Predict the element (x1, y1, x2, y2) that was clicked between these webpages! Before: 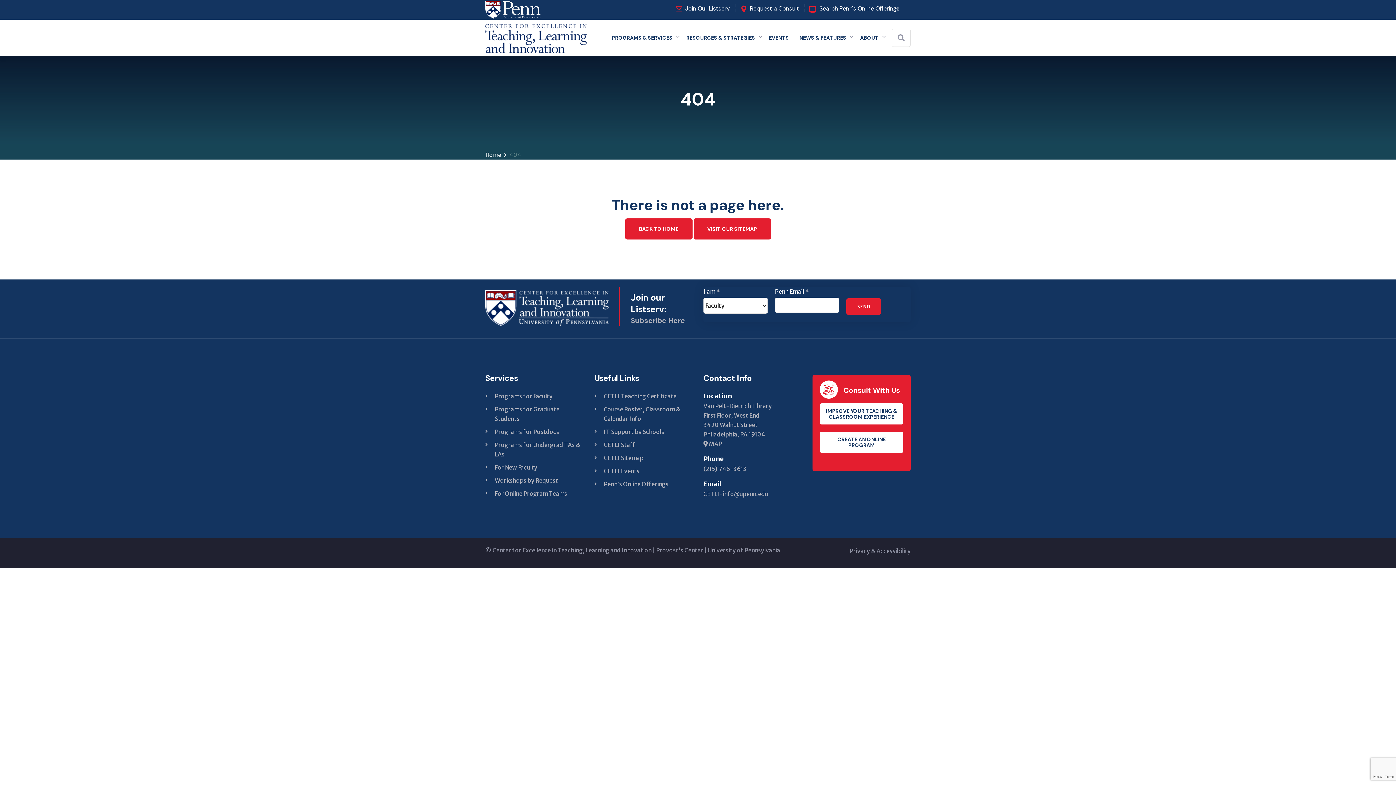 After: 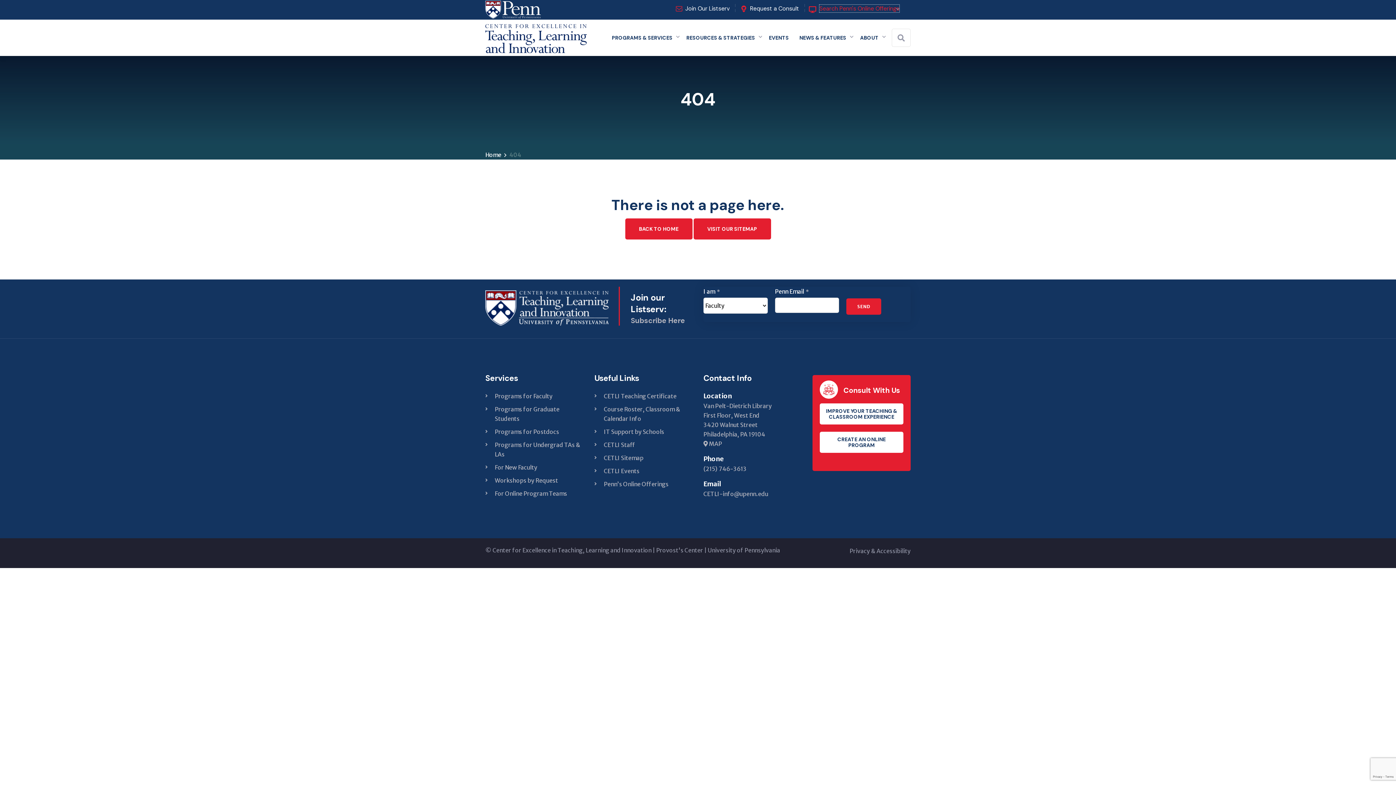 Action: bbox: (819, 4, 899, 12) label: Search Penn's Online Offerings